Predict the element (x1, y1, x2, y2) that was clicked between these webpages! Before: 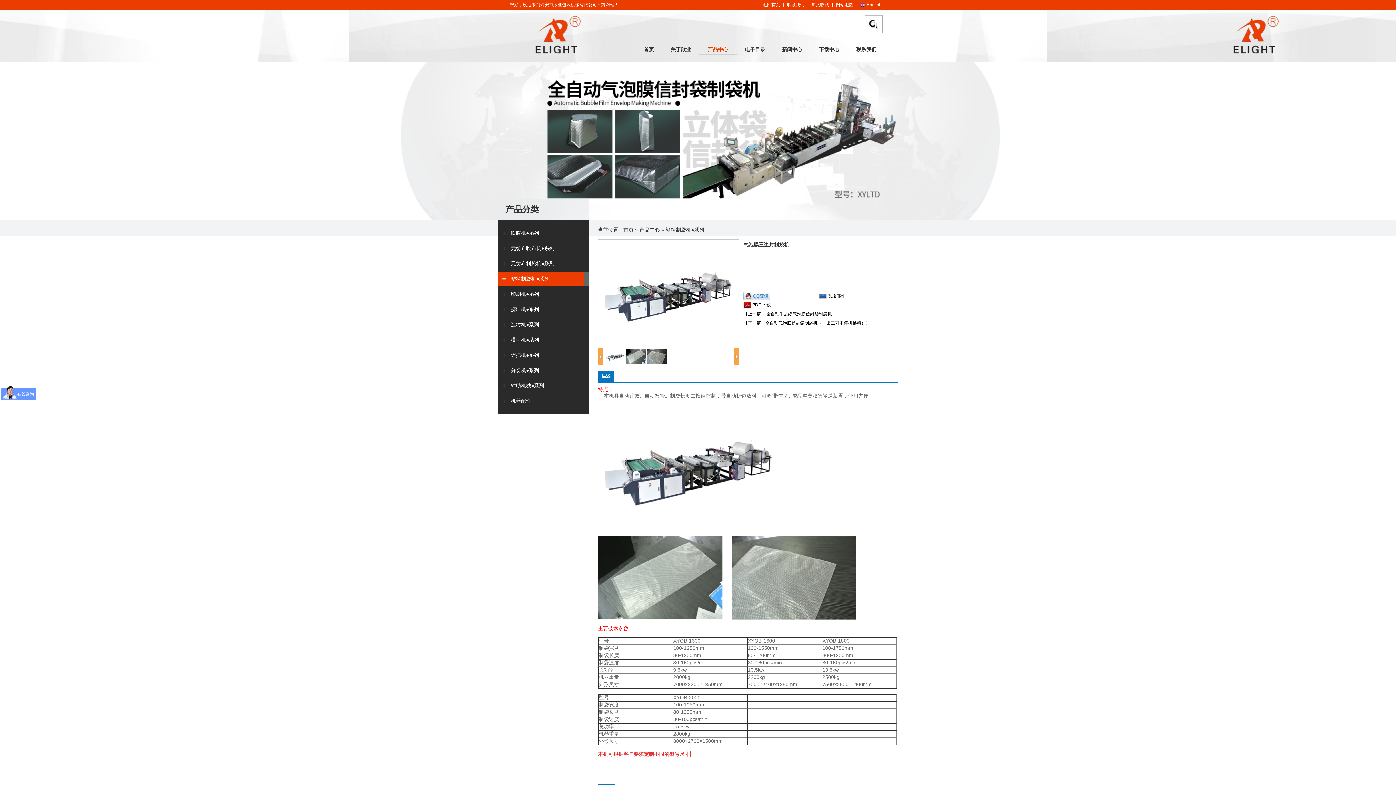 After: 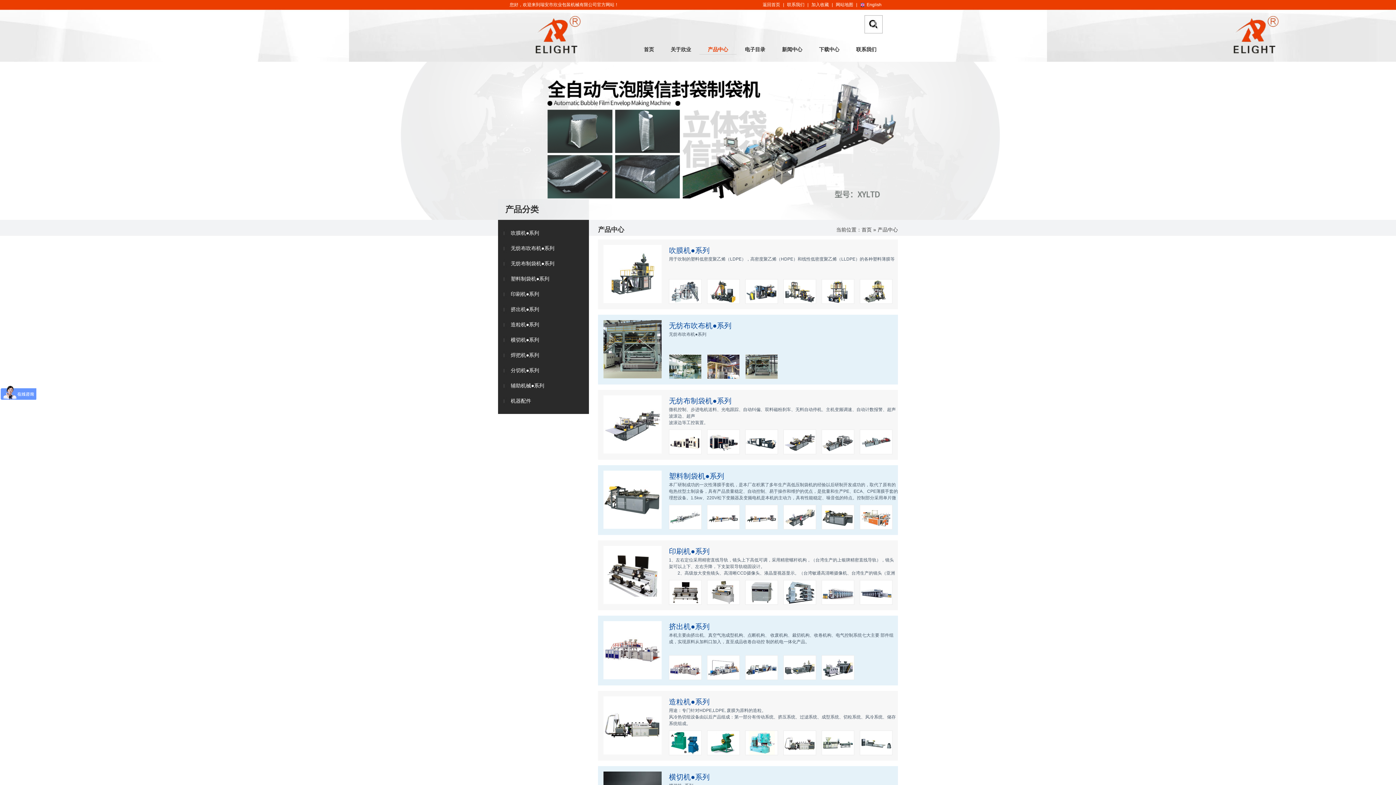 Action: bbox: (699, 45, 736, 54) label: 产品中心